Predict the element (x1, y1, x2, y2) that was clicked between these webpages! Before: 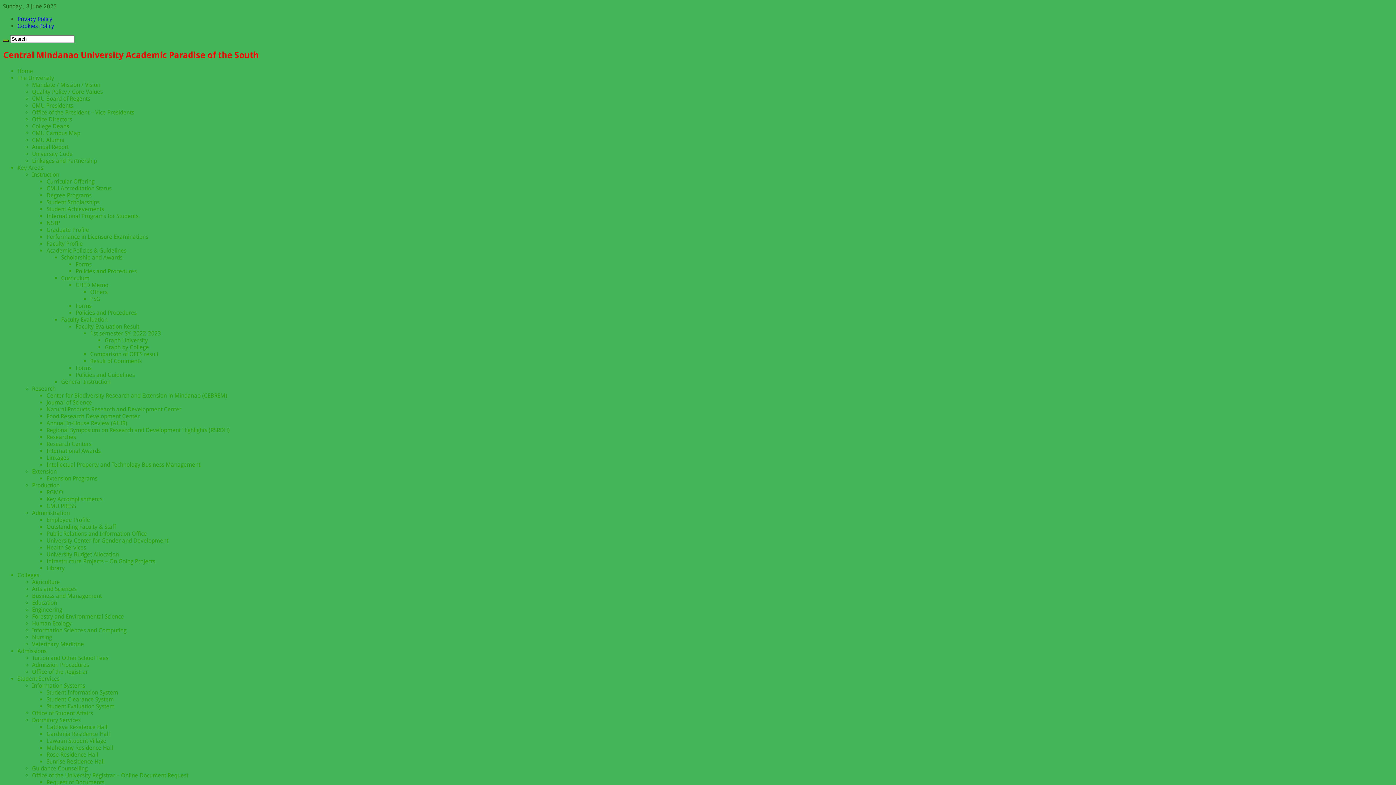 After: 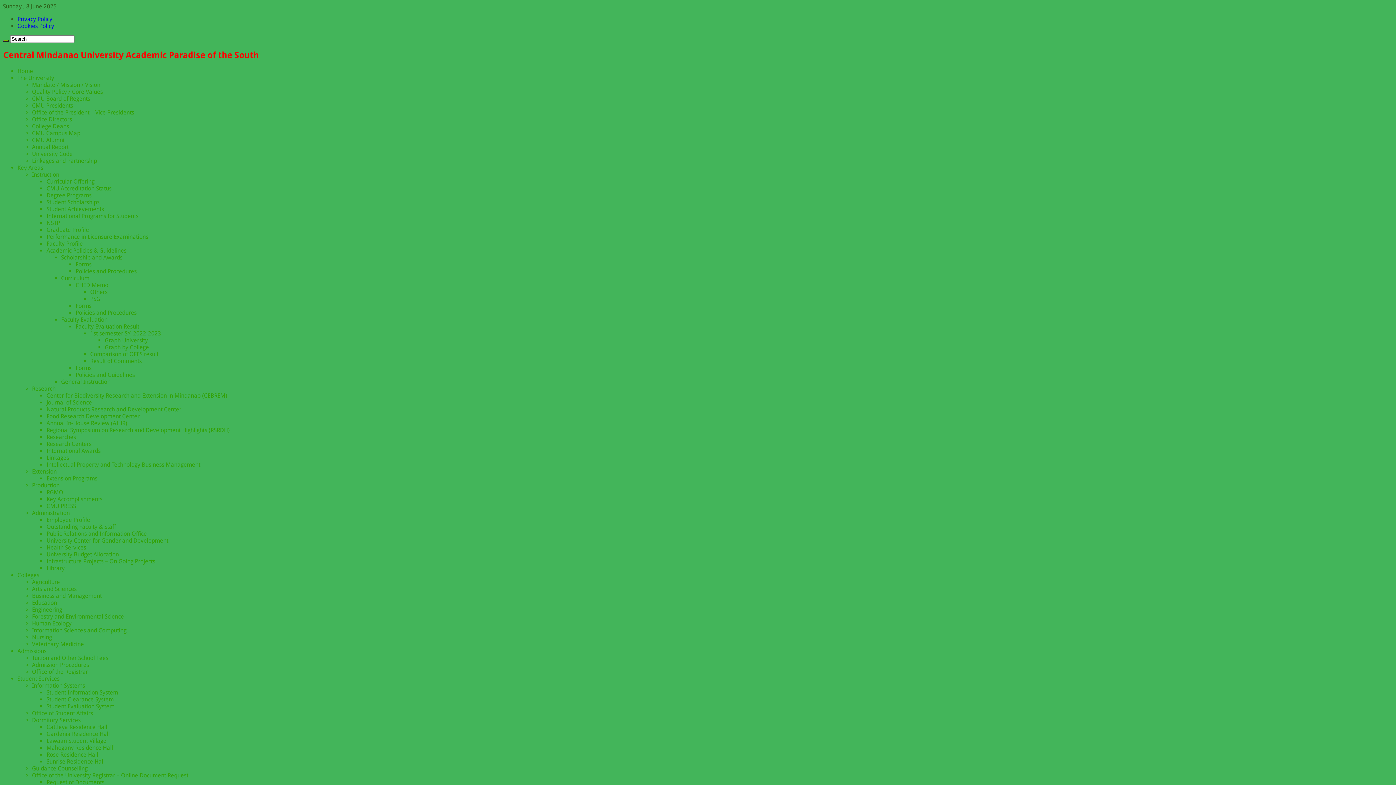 Action: label: The University bbox: (17, 74, 54, 81)